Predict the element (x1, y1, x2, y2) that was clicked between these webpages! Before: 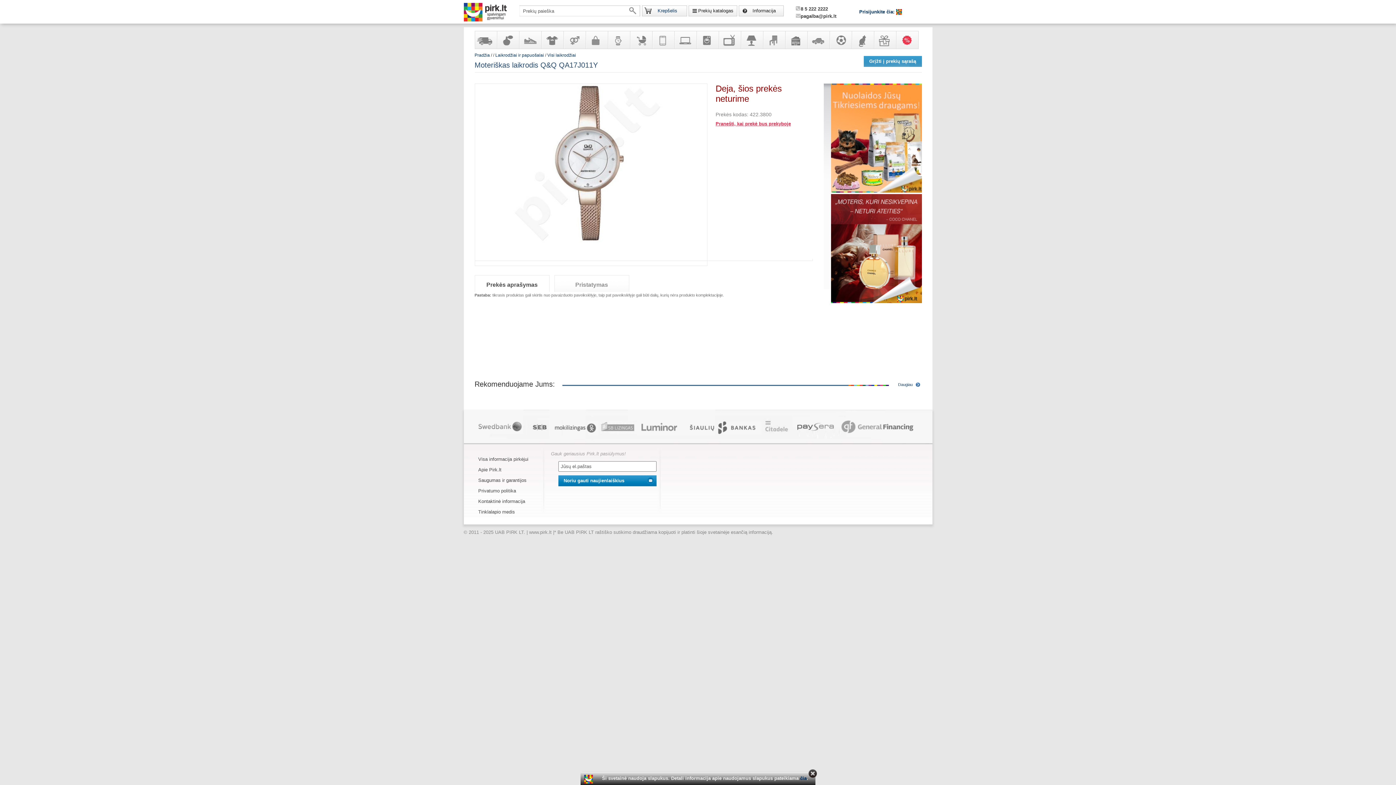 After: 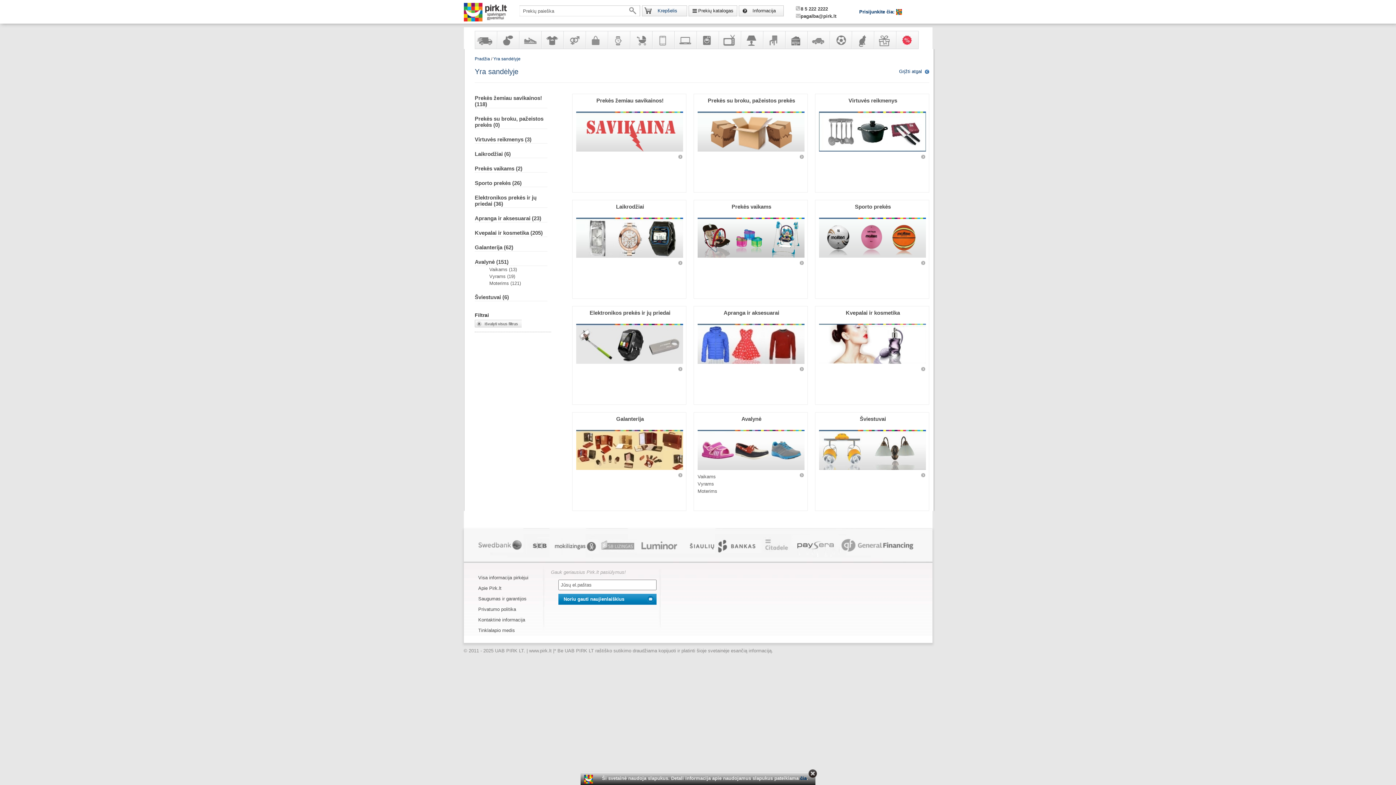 Action: bbox: (475, 31, 496, 48) label: Yra sandėlyje